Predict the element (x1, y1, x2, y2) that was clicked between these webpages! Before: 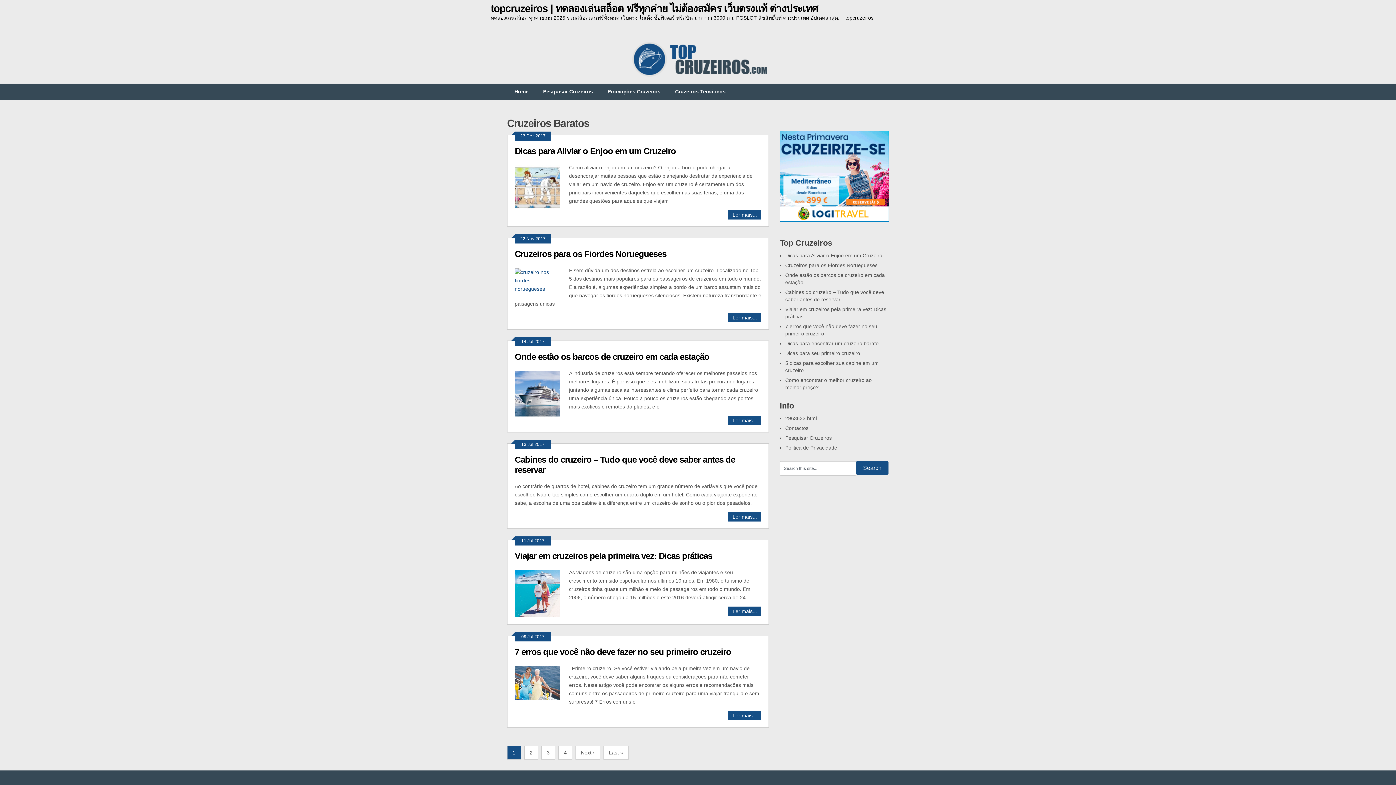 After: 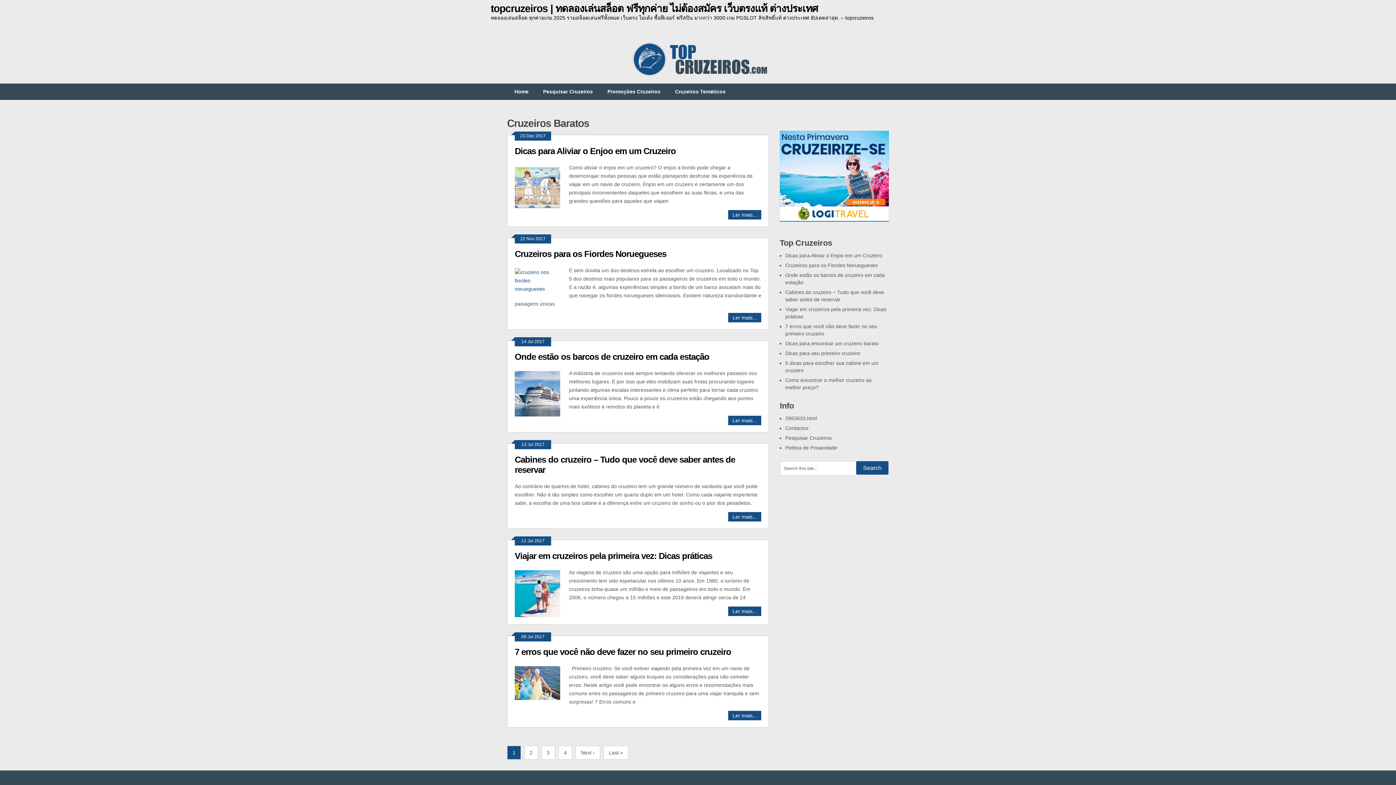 Action: bbox: (541, 746, 555, 759) label: 3